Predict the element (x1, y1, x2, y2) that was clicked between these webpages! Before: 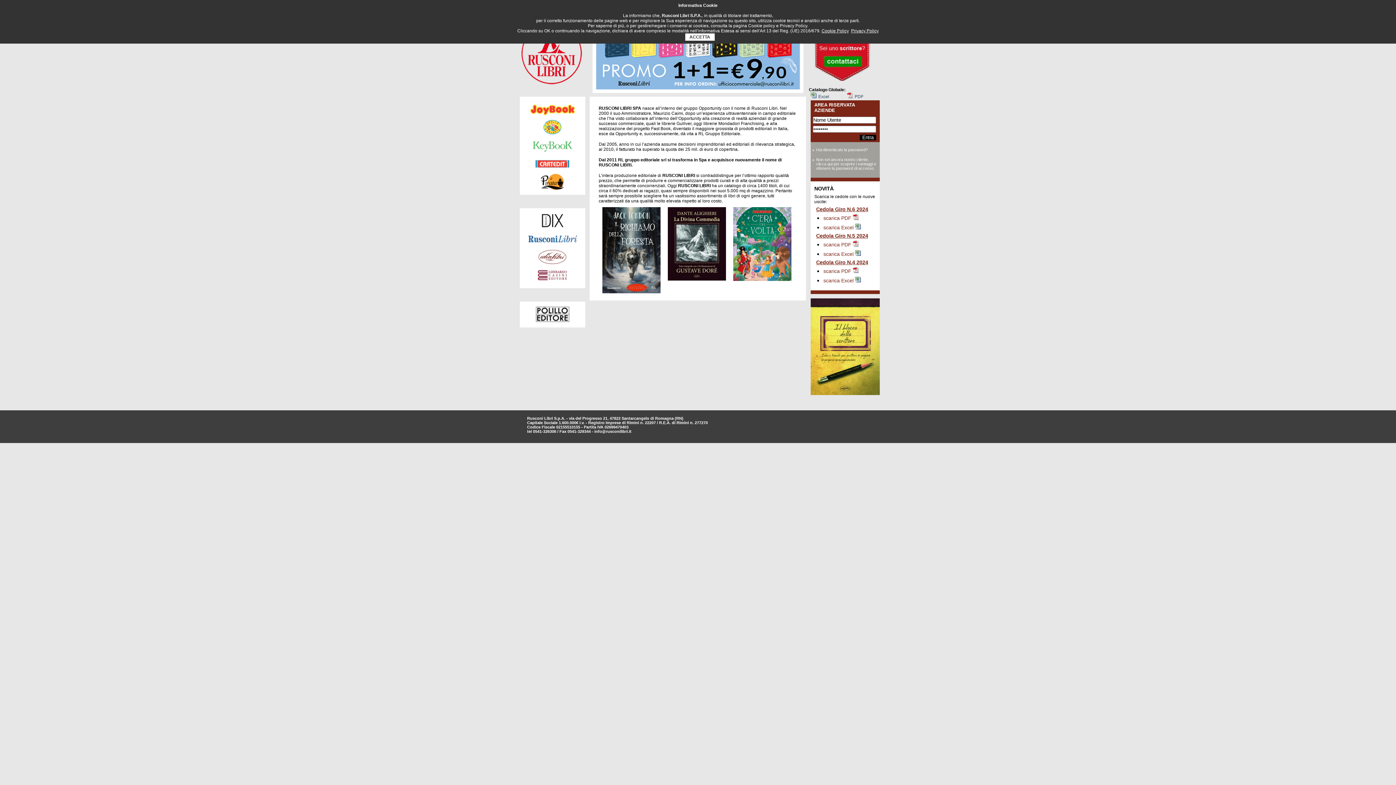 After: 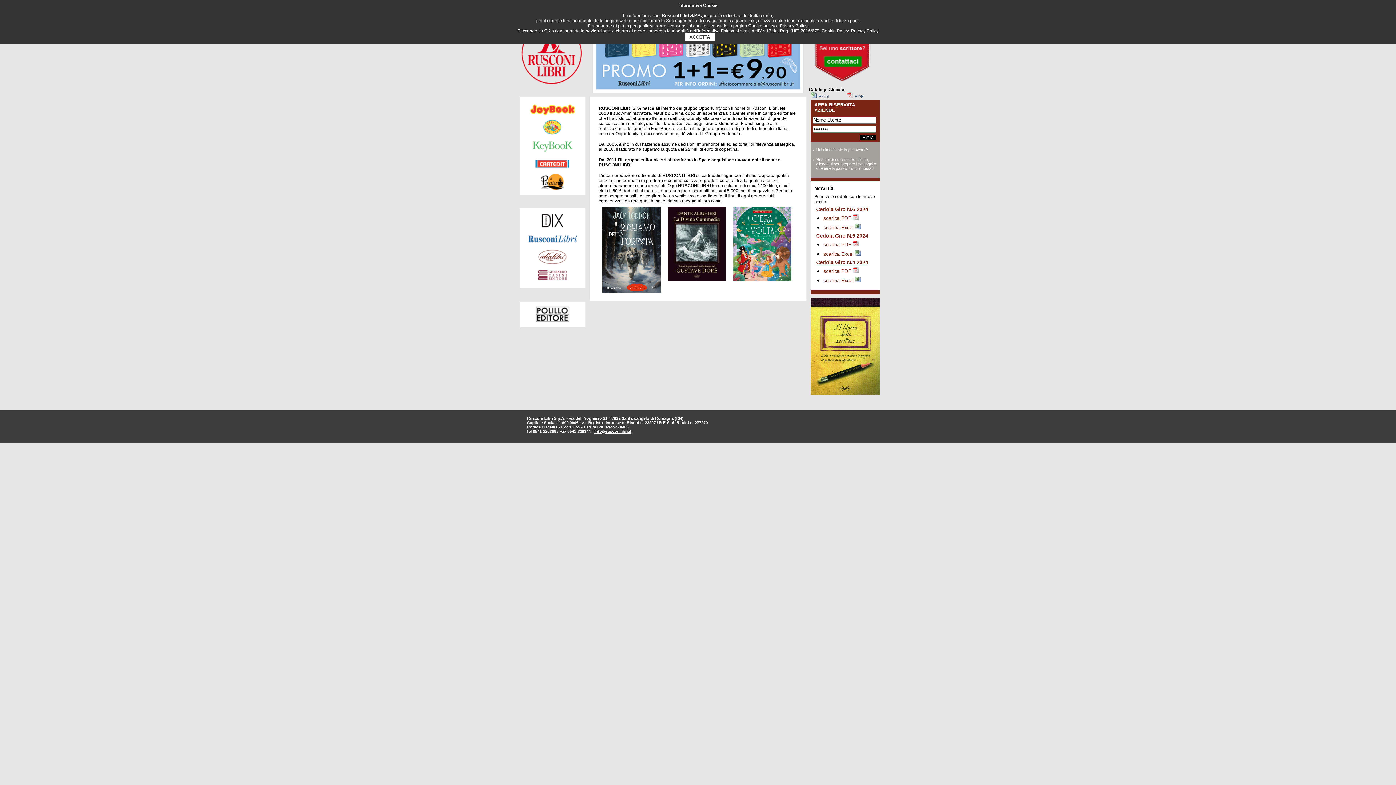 Action: bbox: (594, 429, 631, 433) label: info@rusconilibri.it